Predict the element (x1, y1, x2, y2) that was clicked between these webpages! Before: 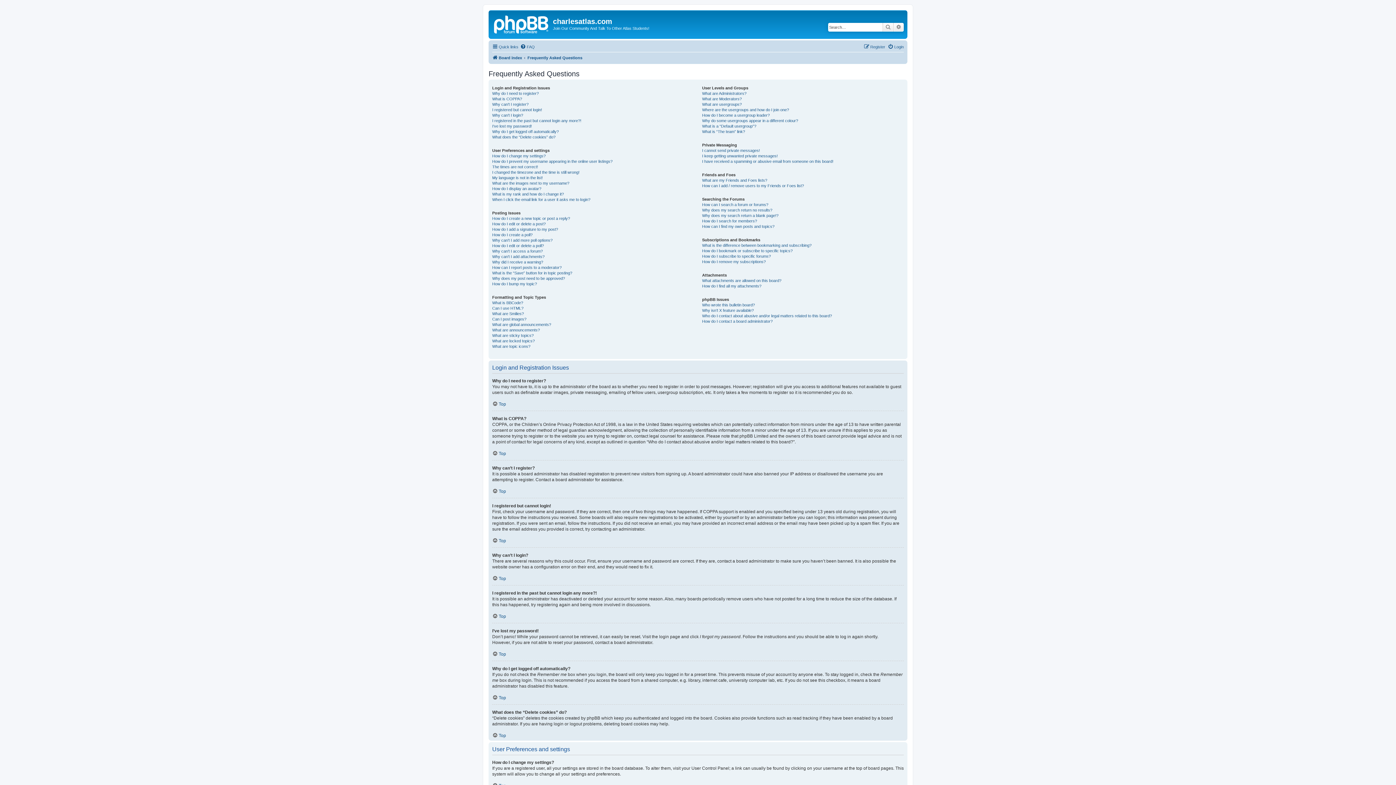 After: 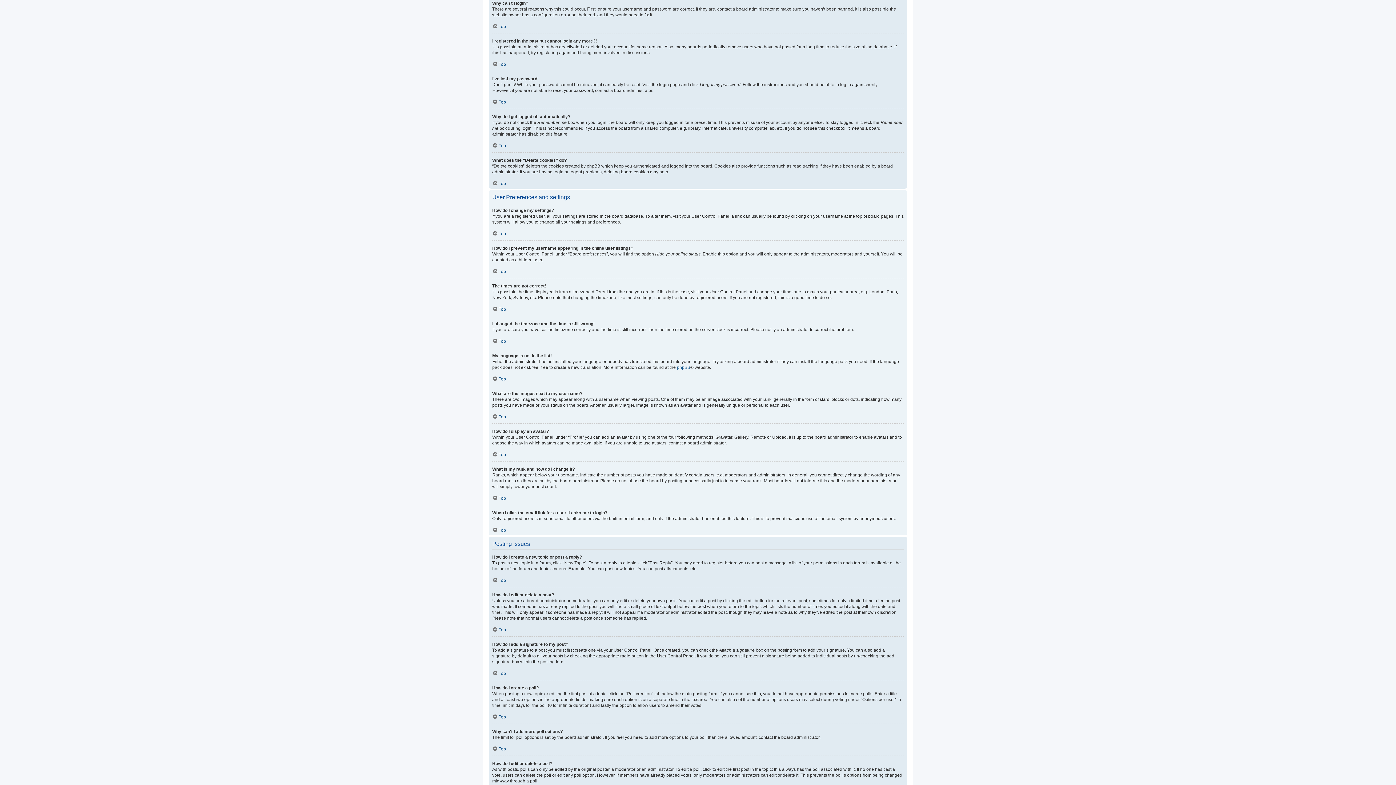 Action: label: Why can’t I login? bbox: (492, 112, 523, 118)